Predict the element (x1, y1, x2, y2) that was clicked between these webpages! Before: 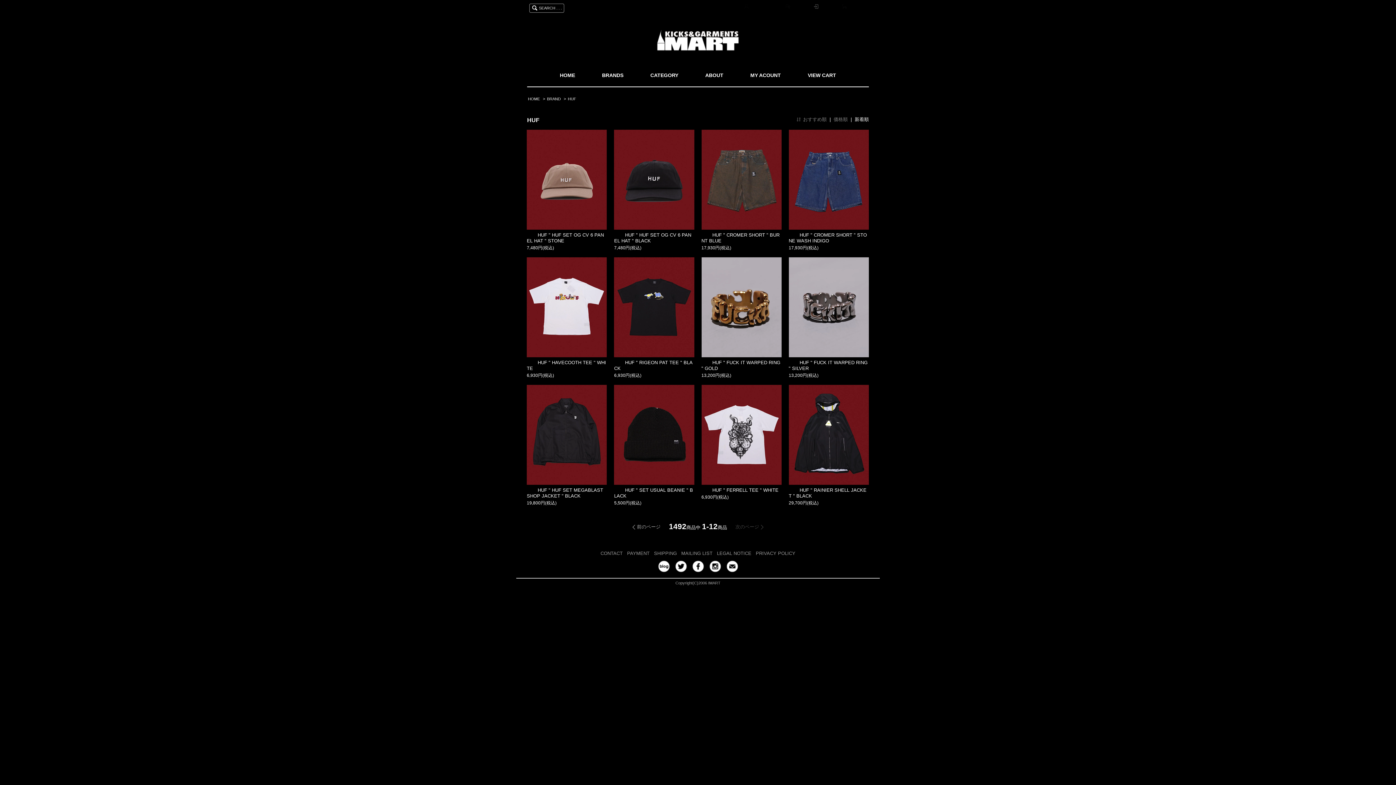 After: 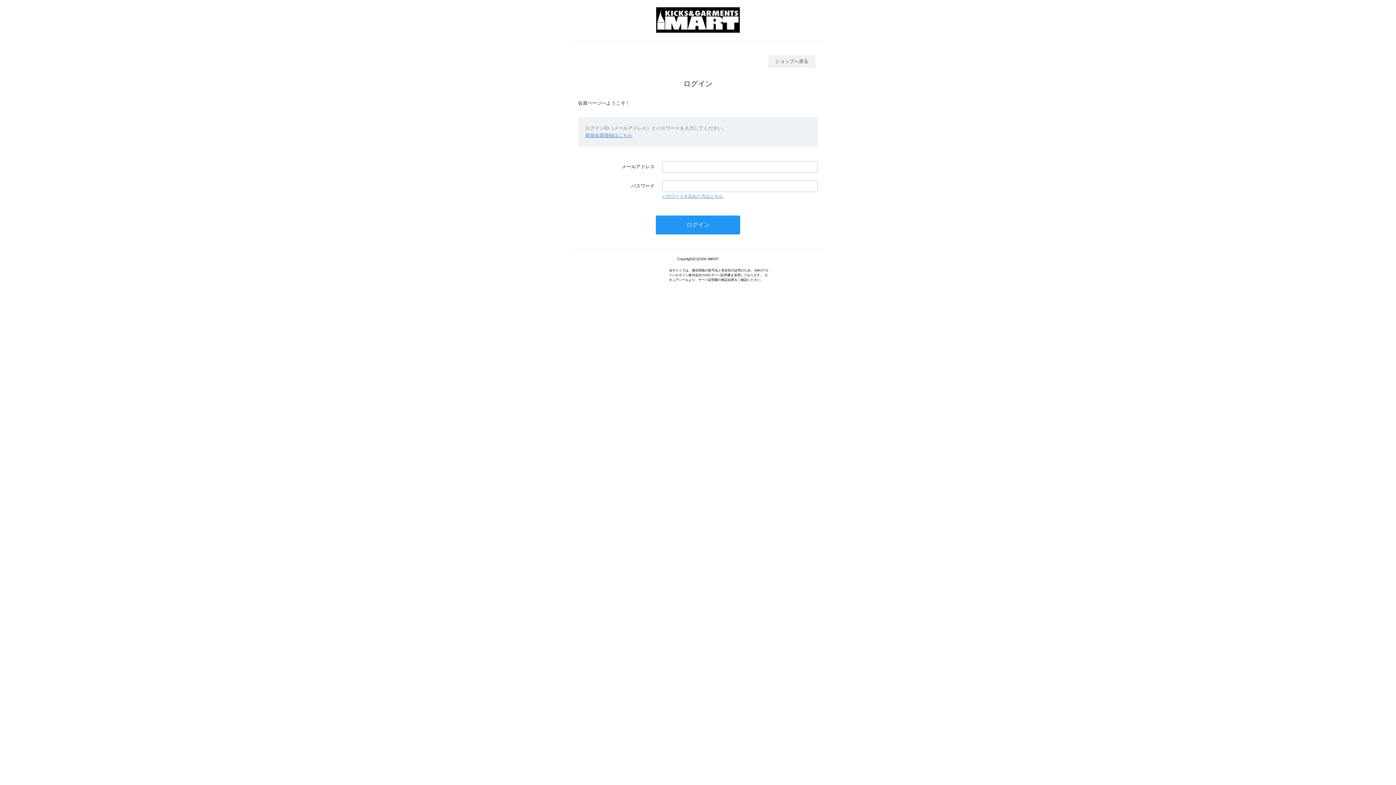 Action: bbox: (750, 72, 781, 78) label: MY ACOUNT